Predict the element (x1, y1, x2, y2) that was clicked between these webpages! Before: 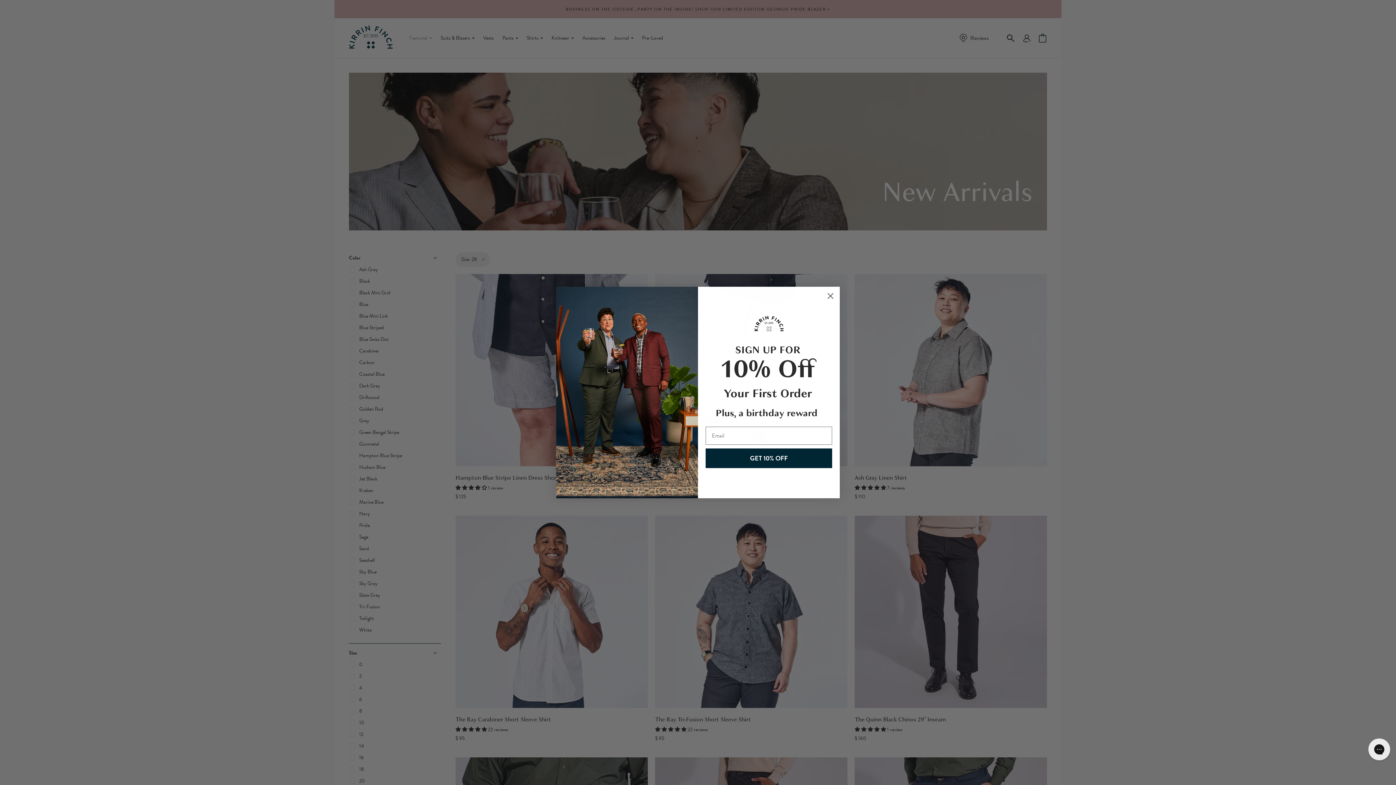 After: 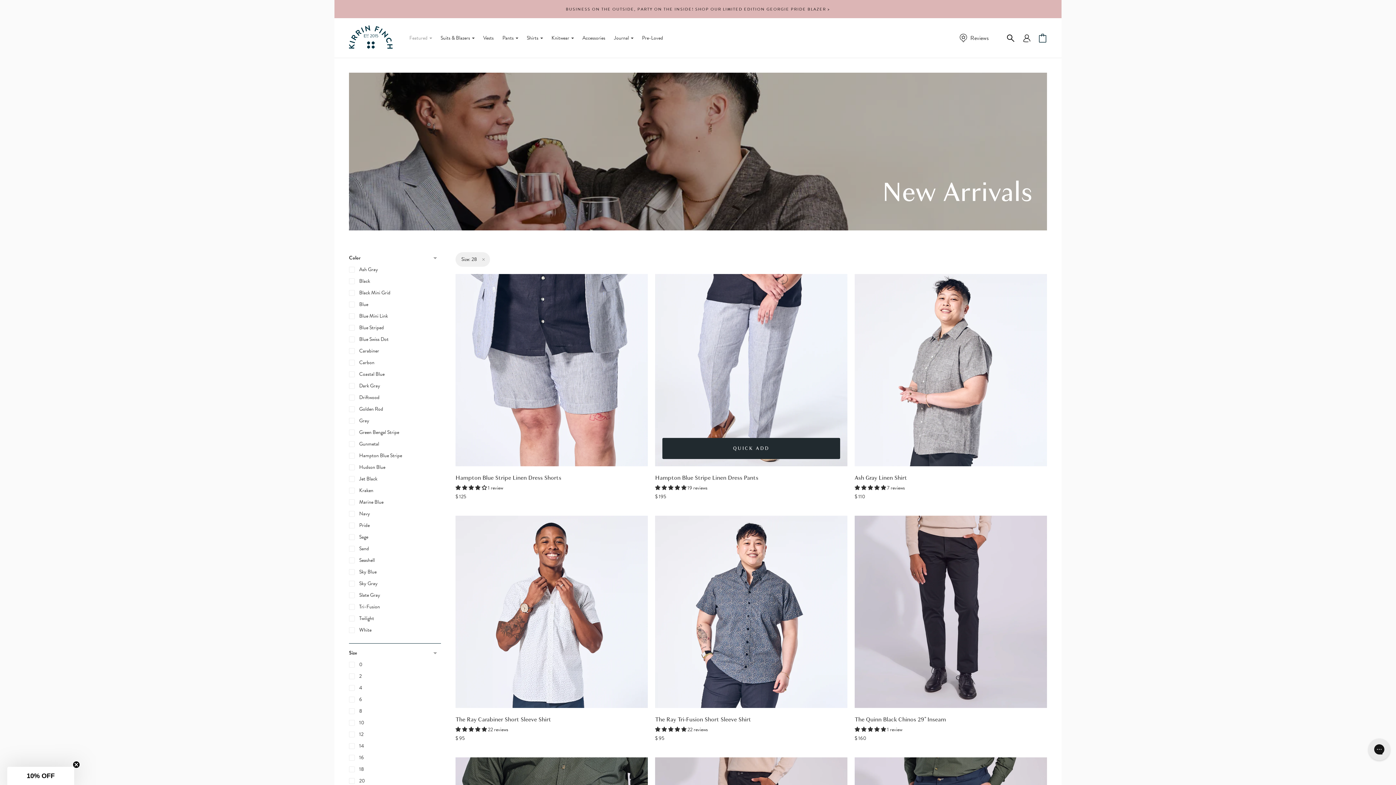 Action: bbox: (824, 318, 837, 331) label: Close dialog